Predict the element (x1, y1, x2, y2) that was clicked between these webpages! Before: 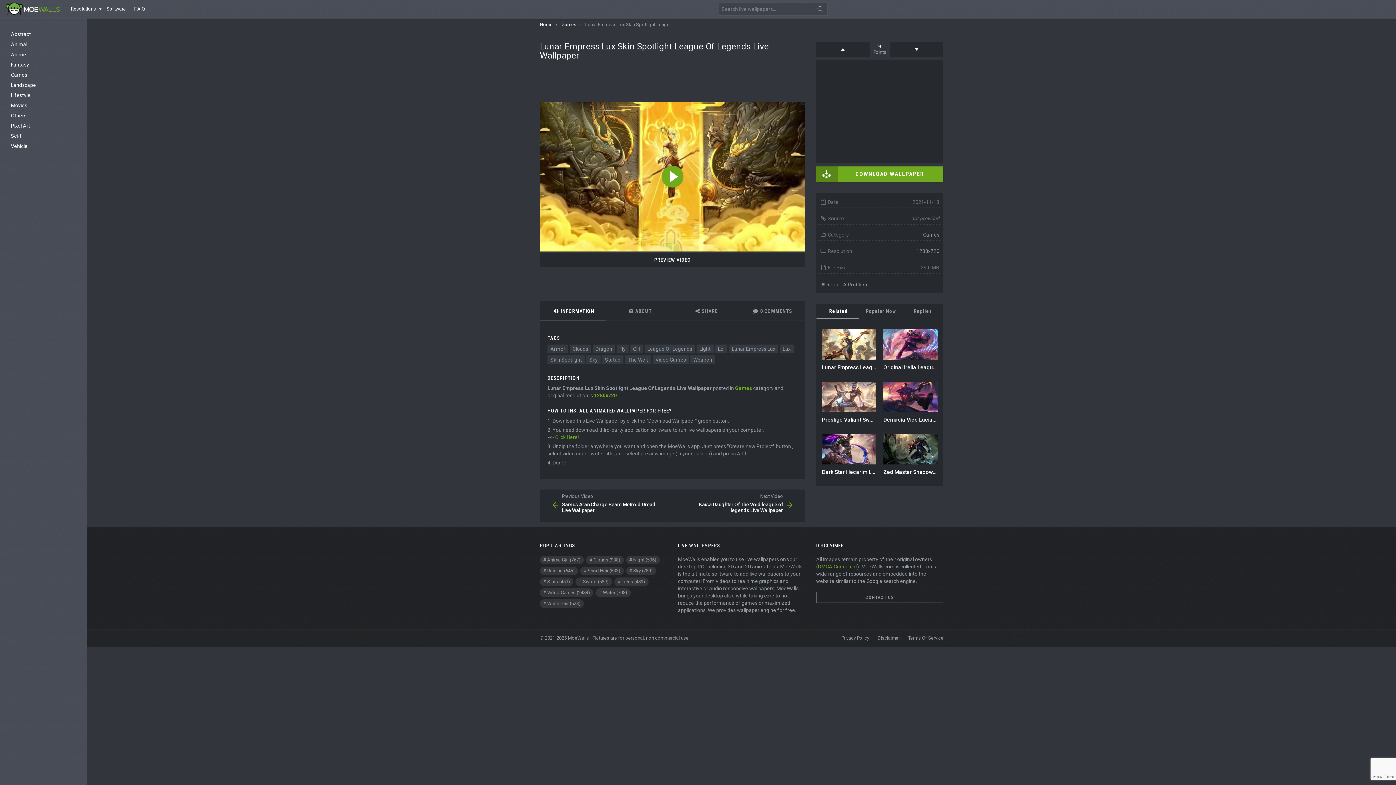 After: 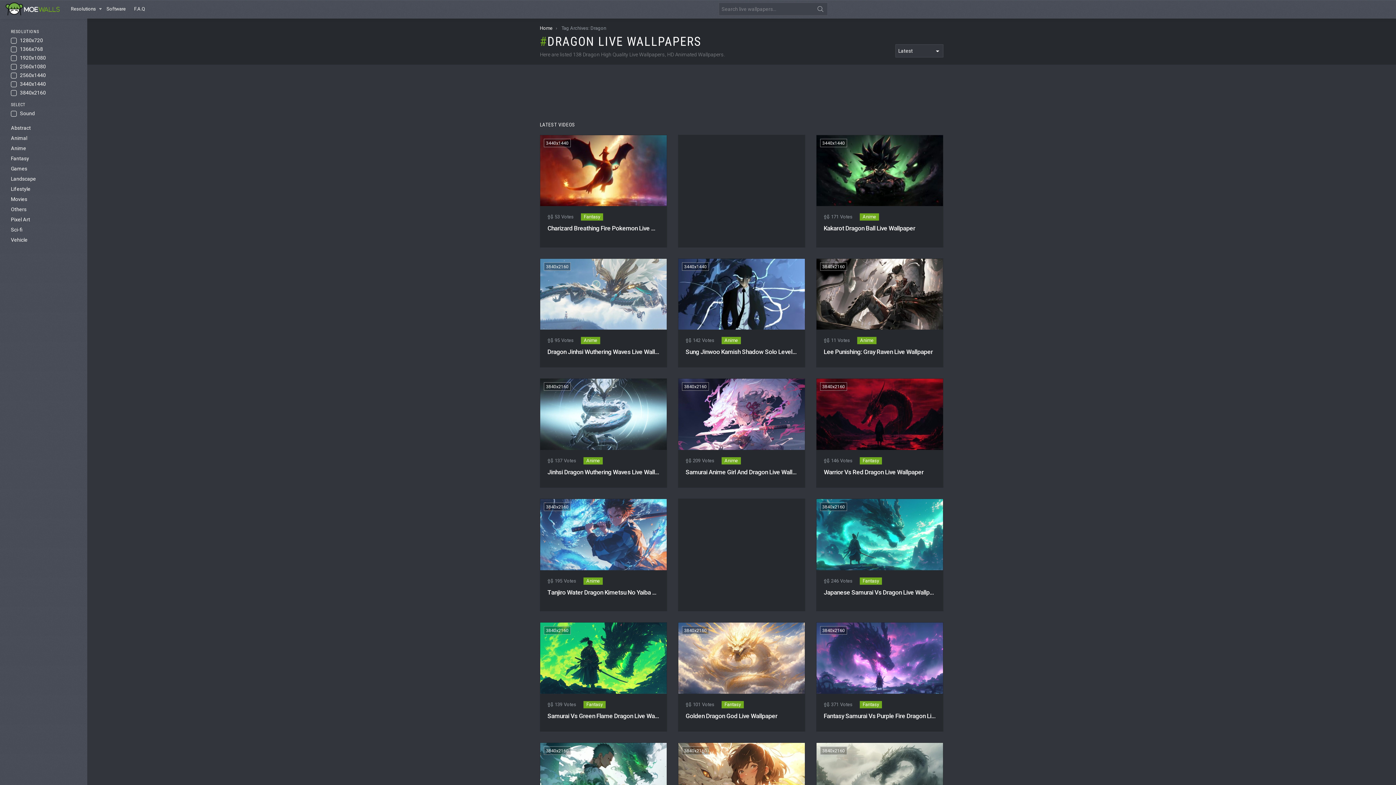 Action: bbox: (592, 344, 615, 353) label: Dragon